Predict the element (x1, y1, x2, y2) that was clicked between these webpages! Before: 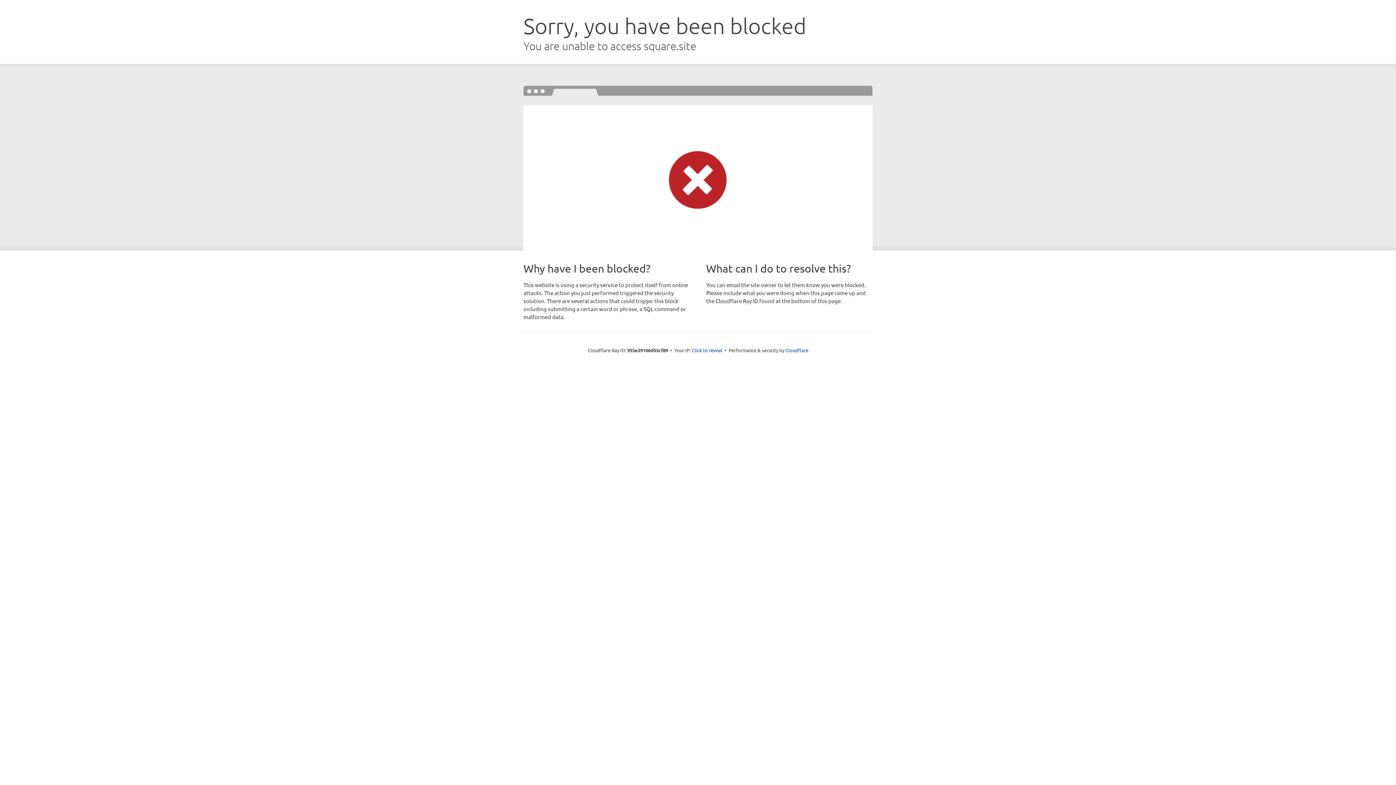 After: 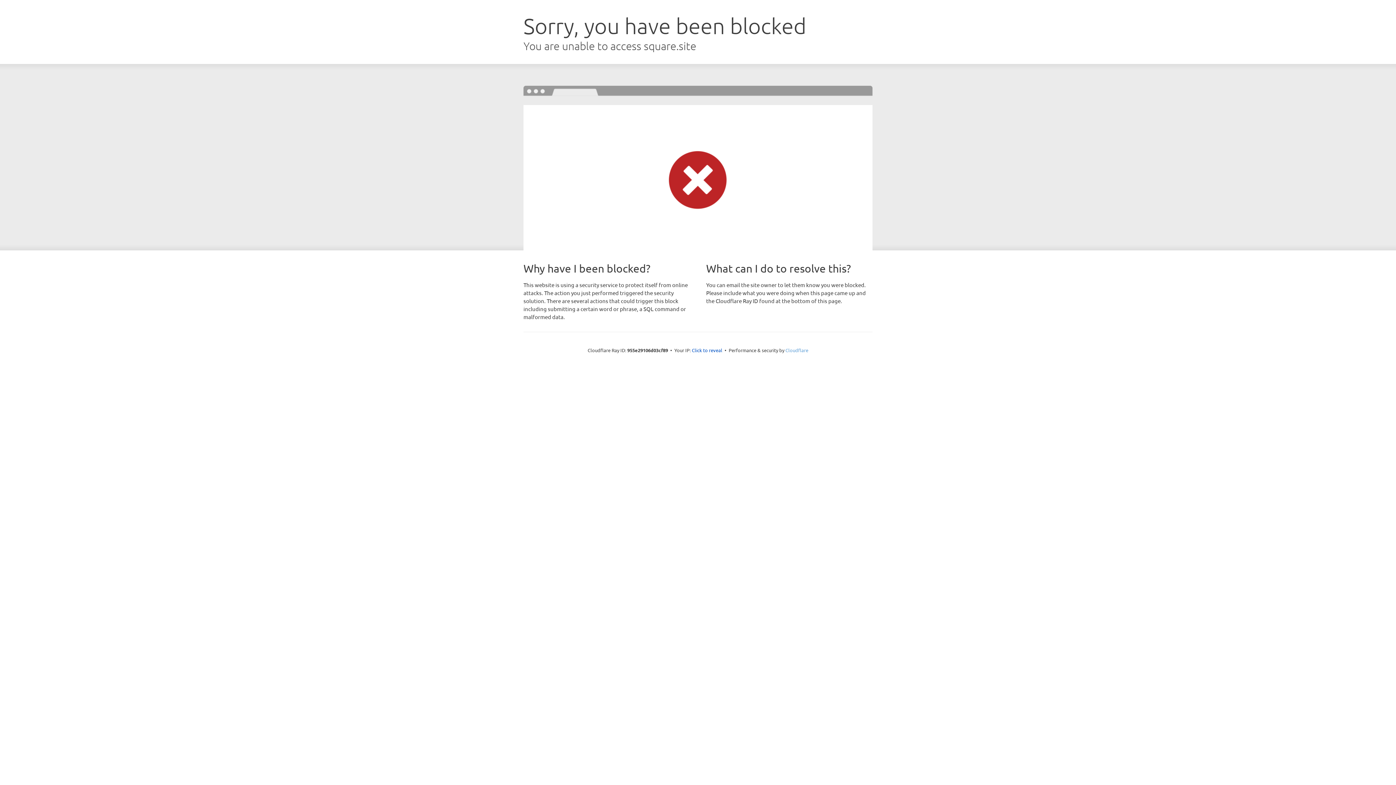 Action: bbox: (785, 347, 808, 353) label: Cloudflare